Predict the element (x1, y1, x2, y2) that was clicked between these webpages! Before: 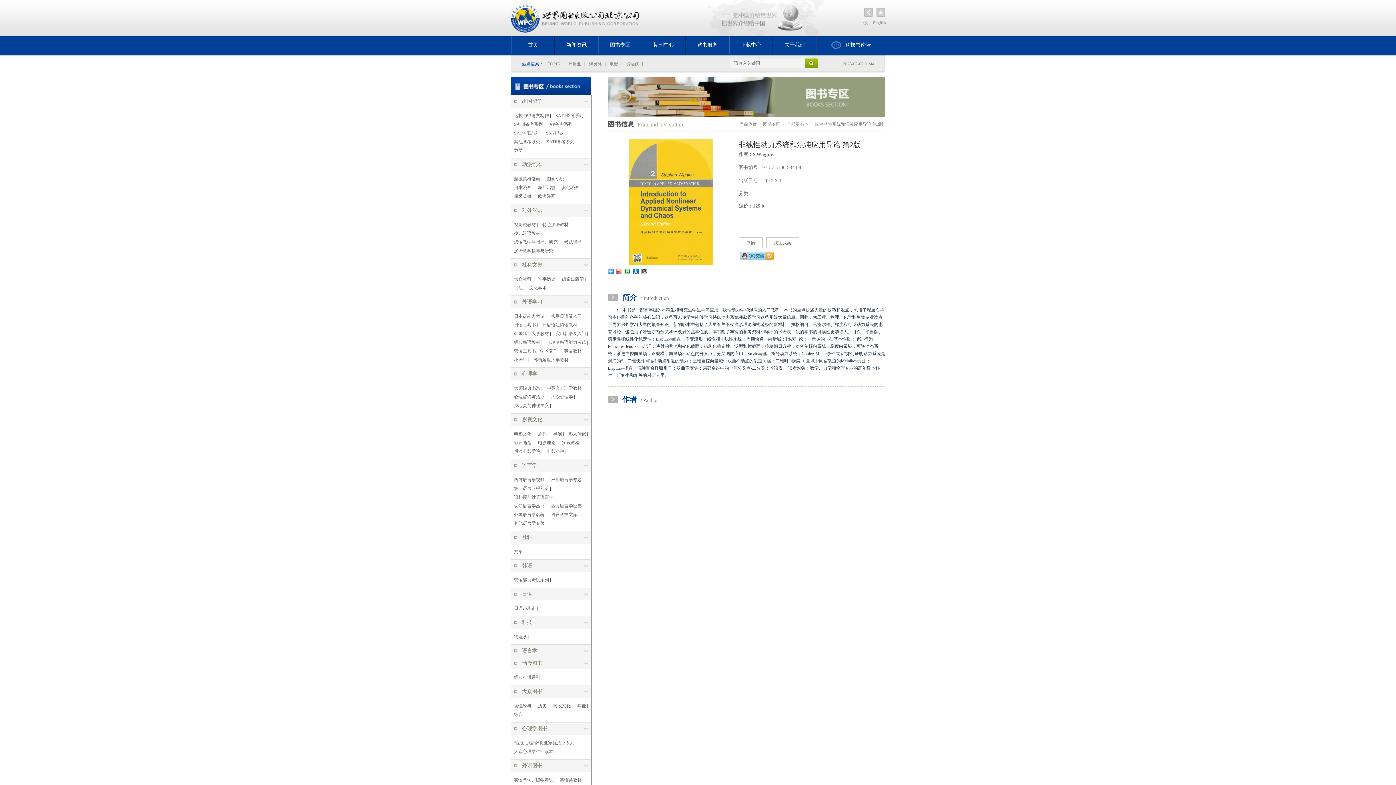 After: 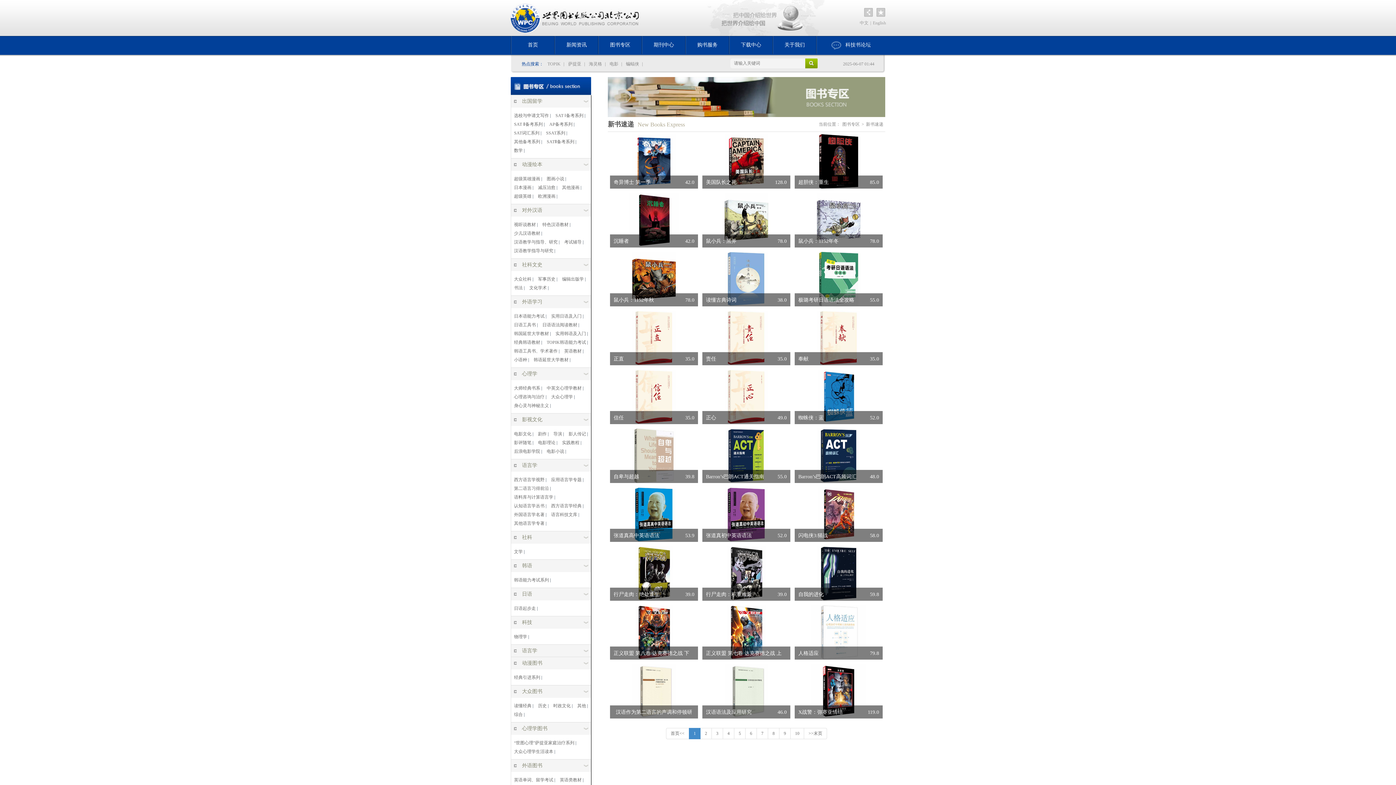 Action: bbox: (598, 36, 641, 54) label: 图书专区